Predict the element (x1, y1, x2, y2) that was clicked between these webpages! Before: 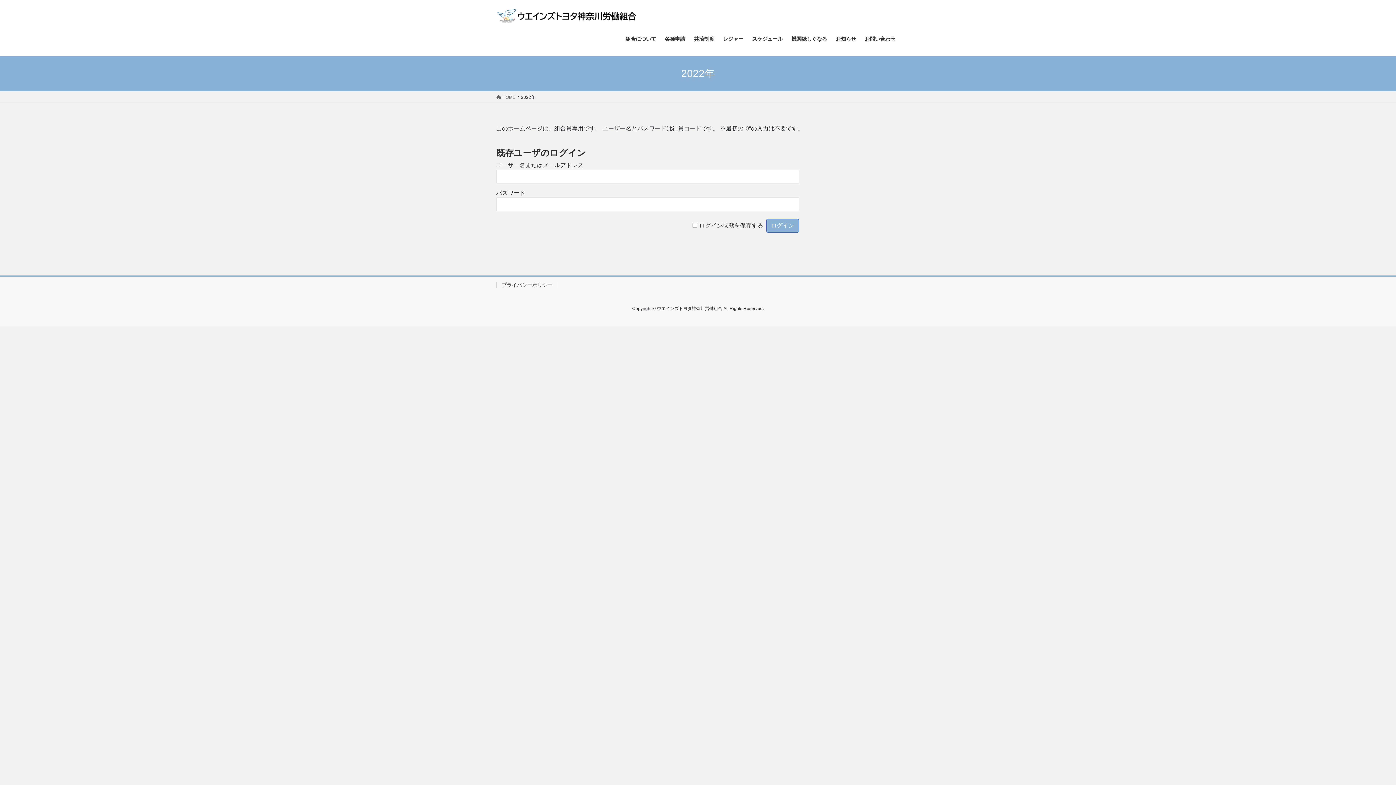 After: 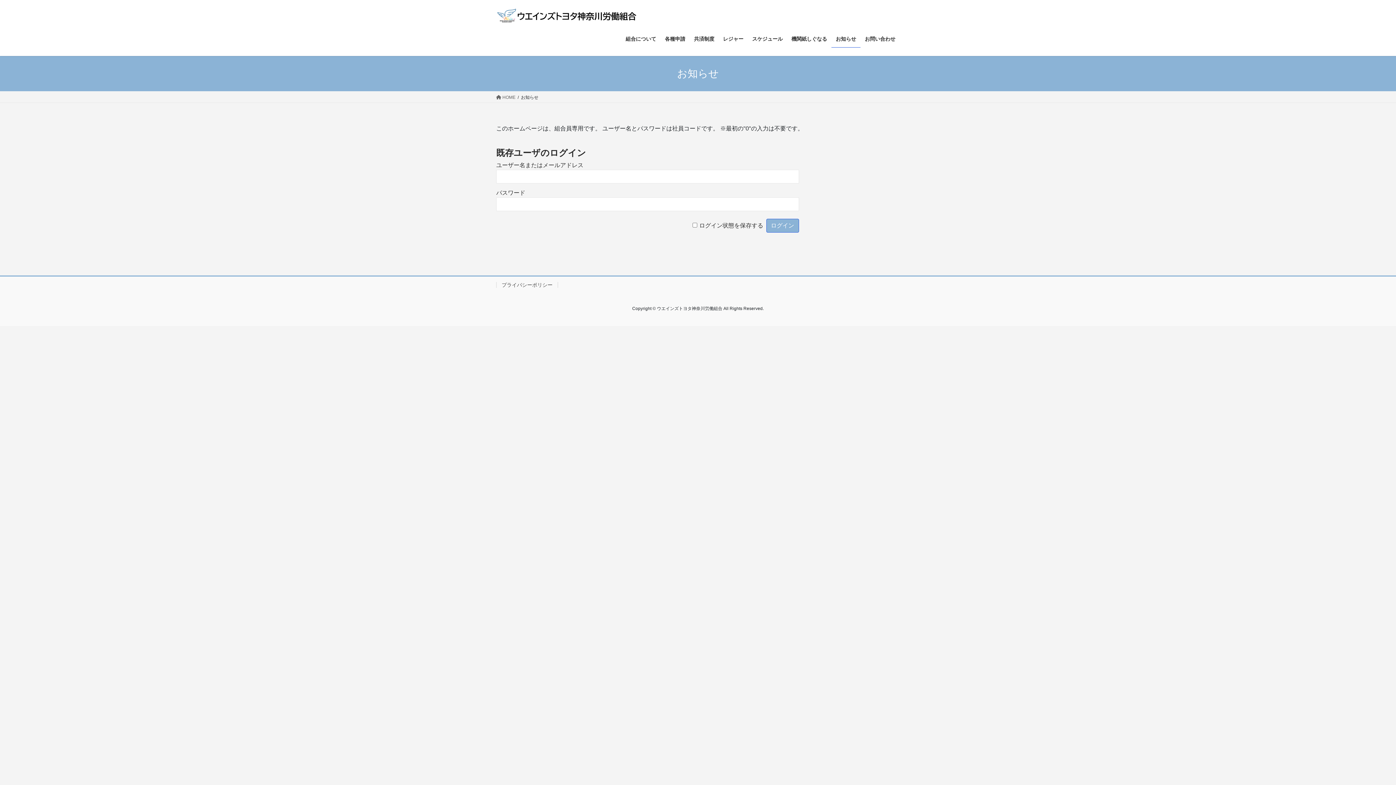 Action: bbox: (831, 30, 860, 47) label: お知らせ